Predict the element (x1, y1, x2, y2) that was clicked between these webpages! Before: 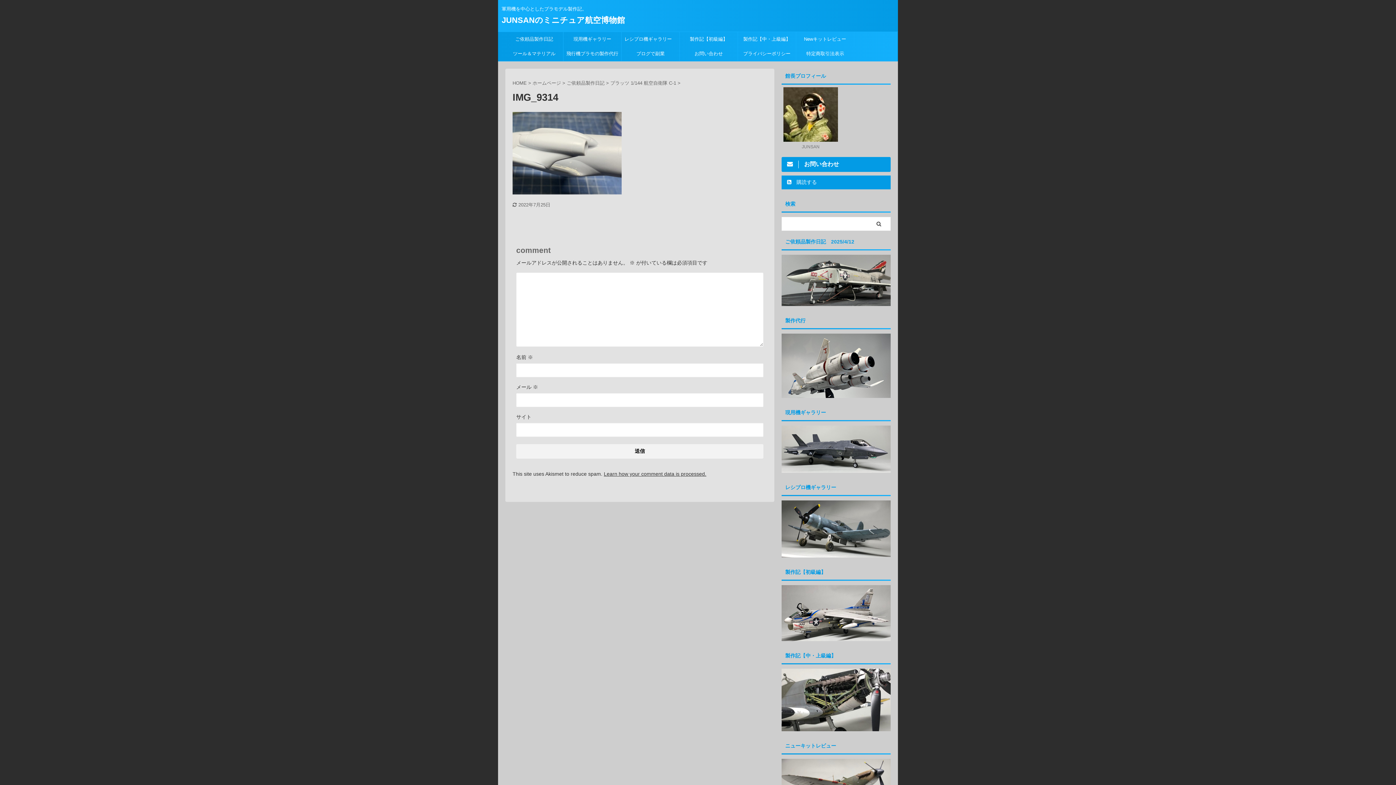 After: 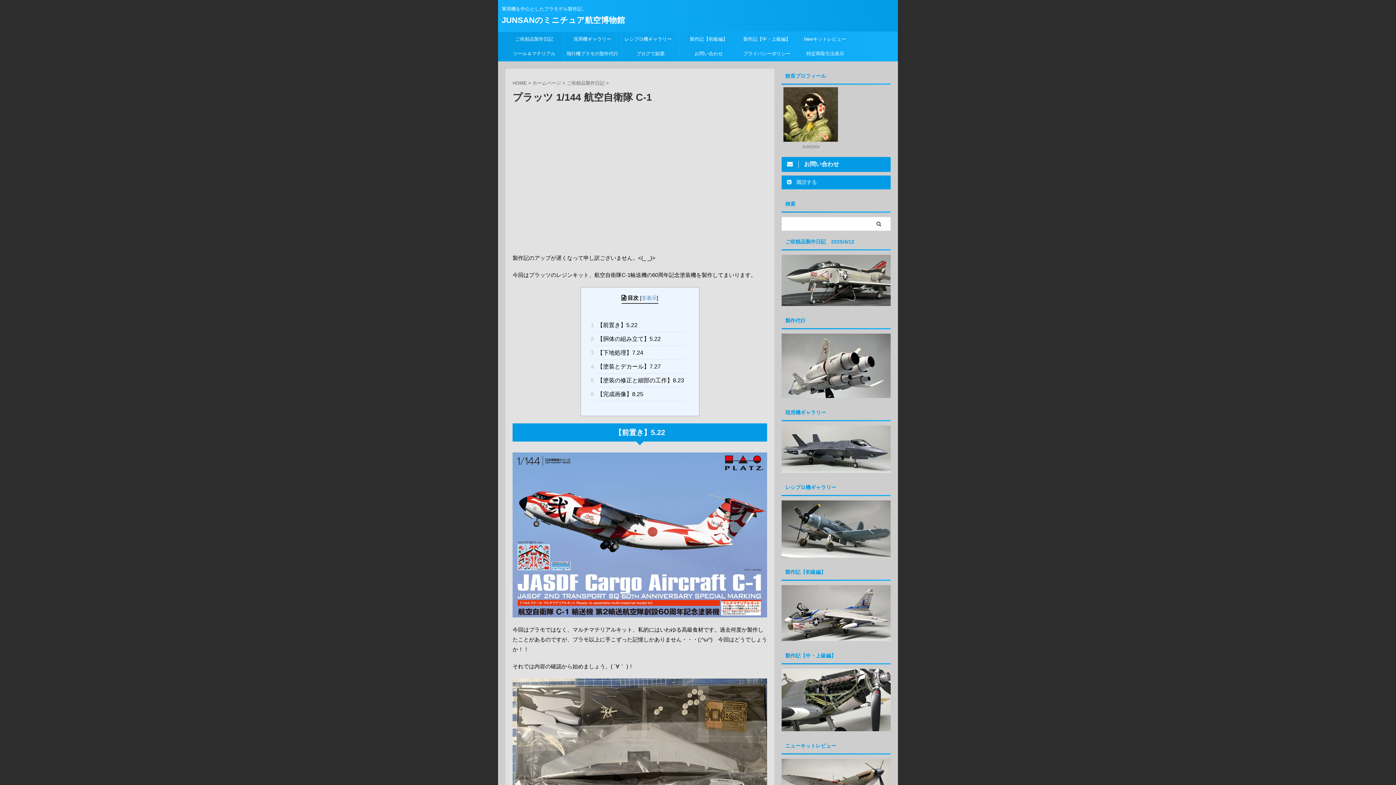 Action: bbox: (610, 80, 677, 85) label: プラッツ 1/144 航空自衛隊 C-1 